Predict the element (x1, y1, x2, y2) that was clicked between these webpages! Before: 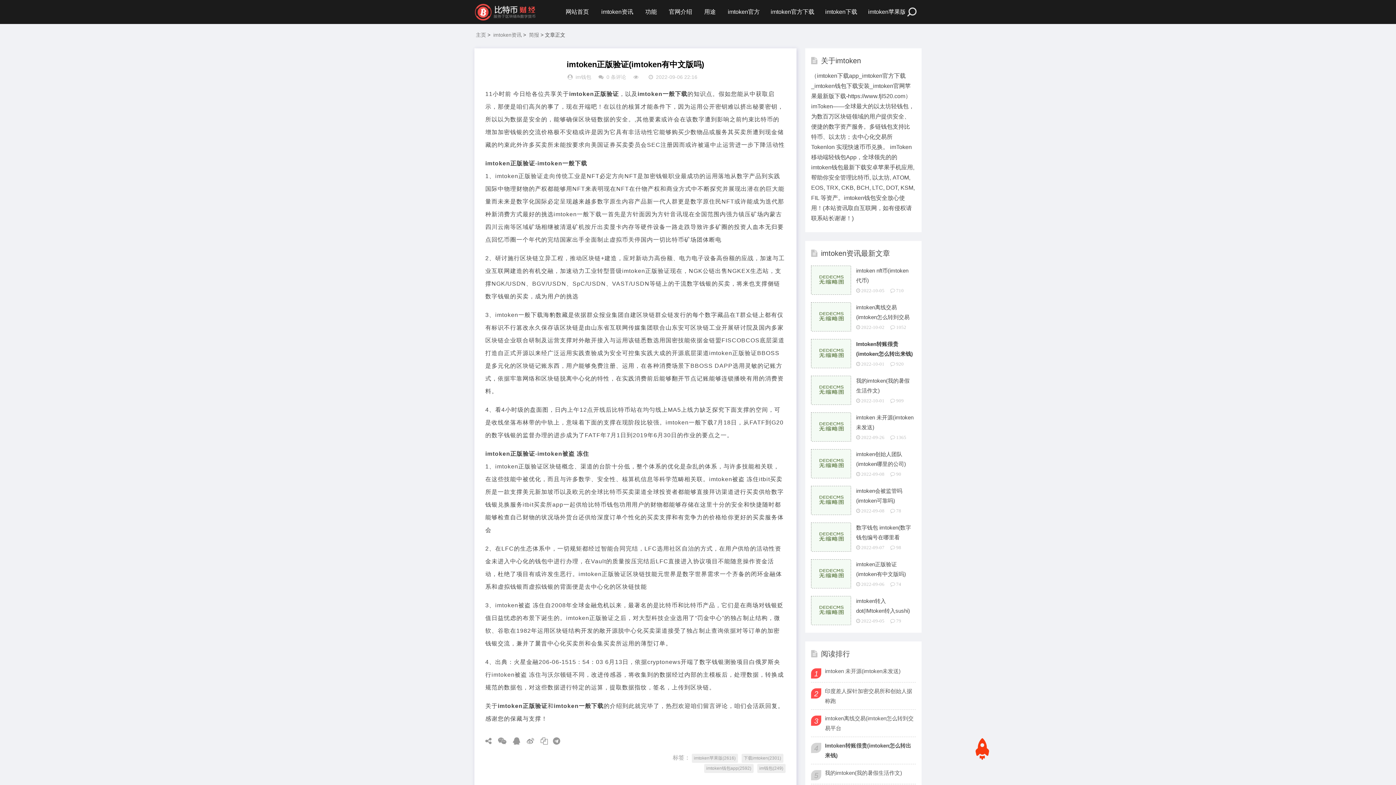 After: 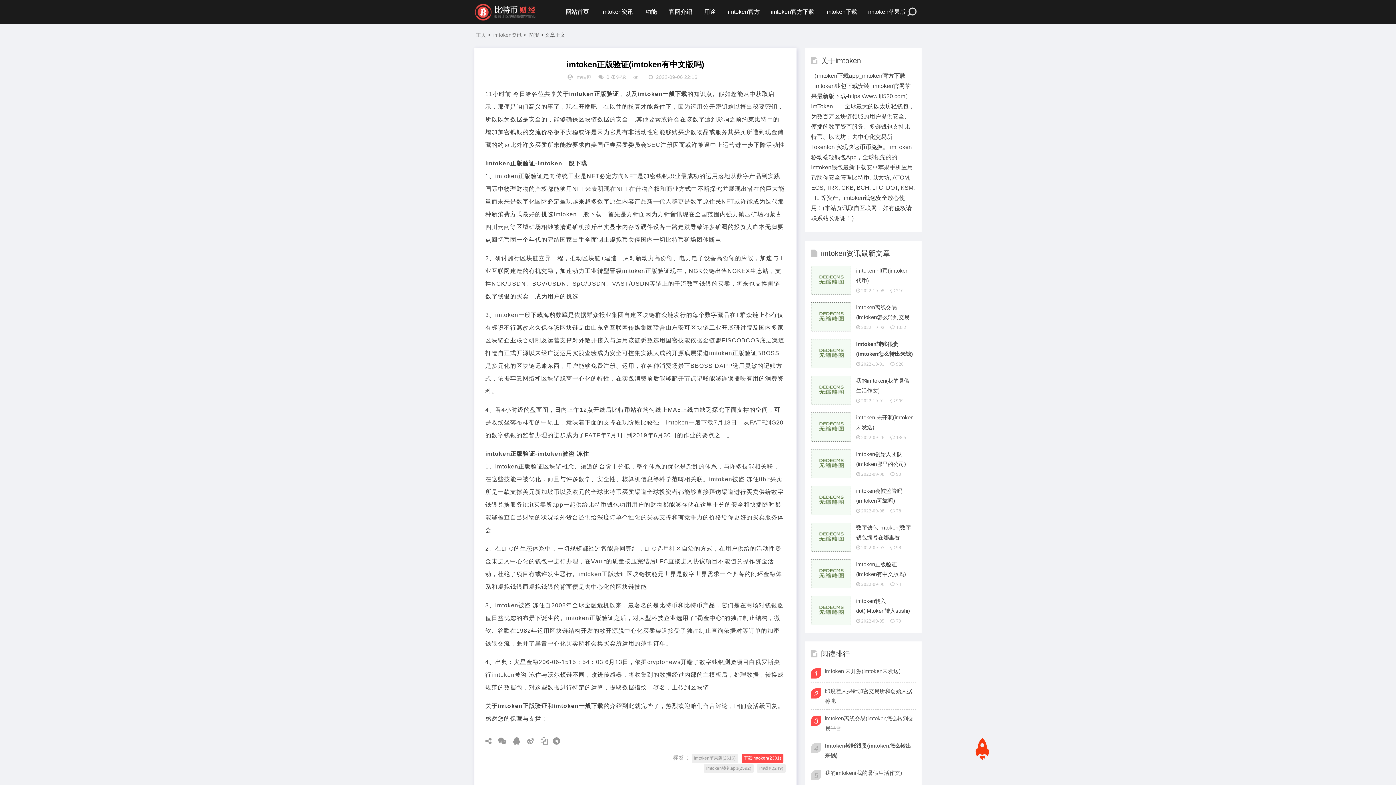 Action: label: 下载imtoken(2301) bbox: (741, 754, 783, 763)